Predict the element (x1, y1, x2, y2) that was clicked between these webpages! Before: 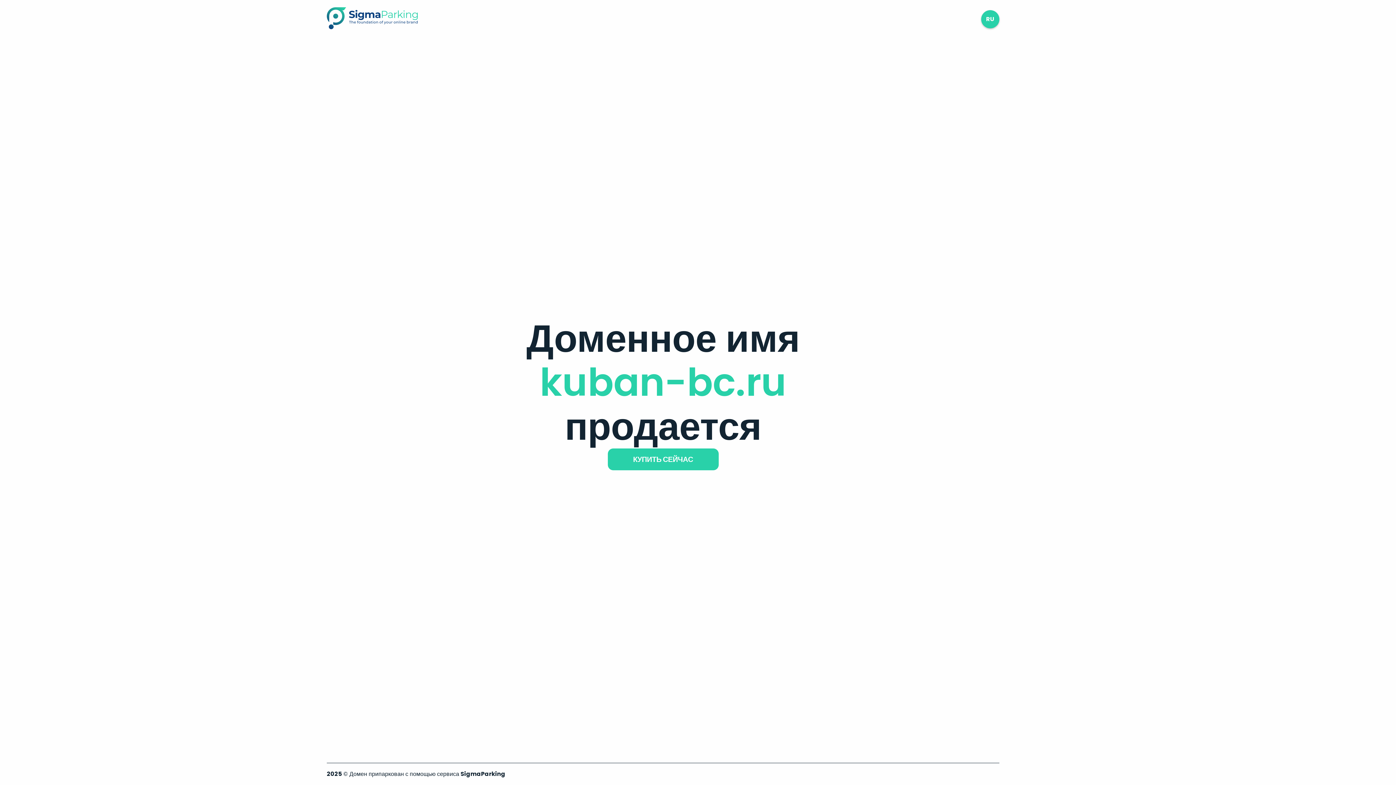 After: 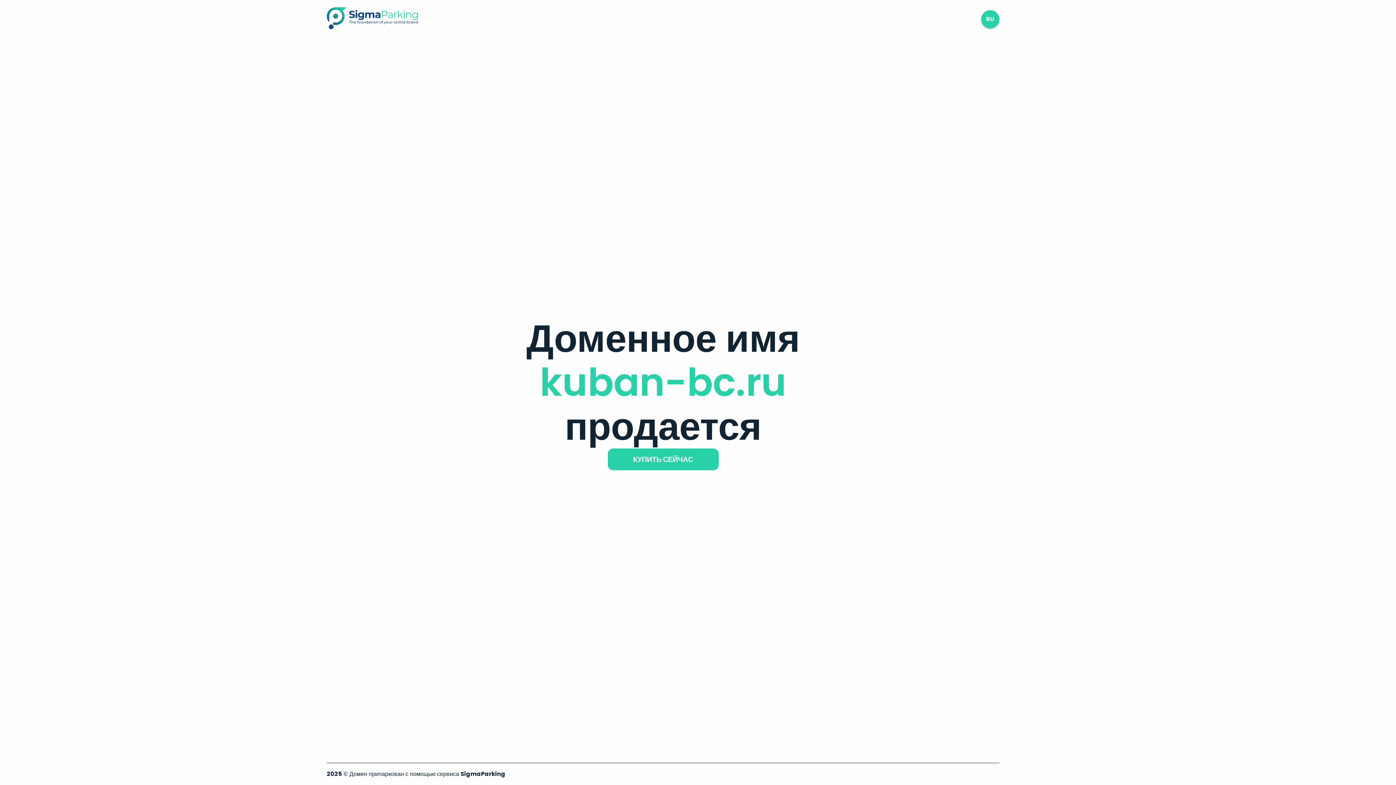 Action: bbox: (326, 23, 417, 31)